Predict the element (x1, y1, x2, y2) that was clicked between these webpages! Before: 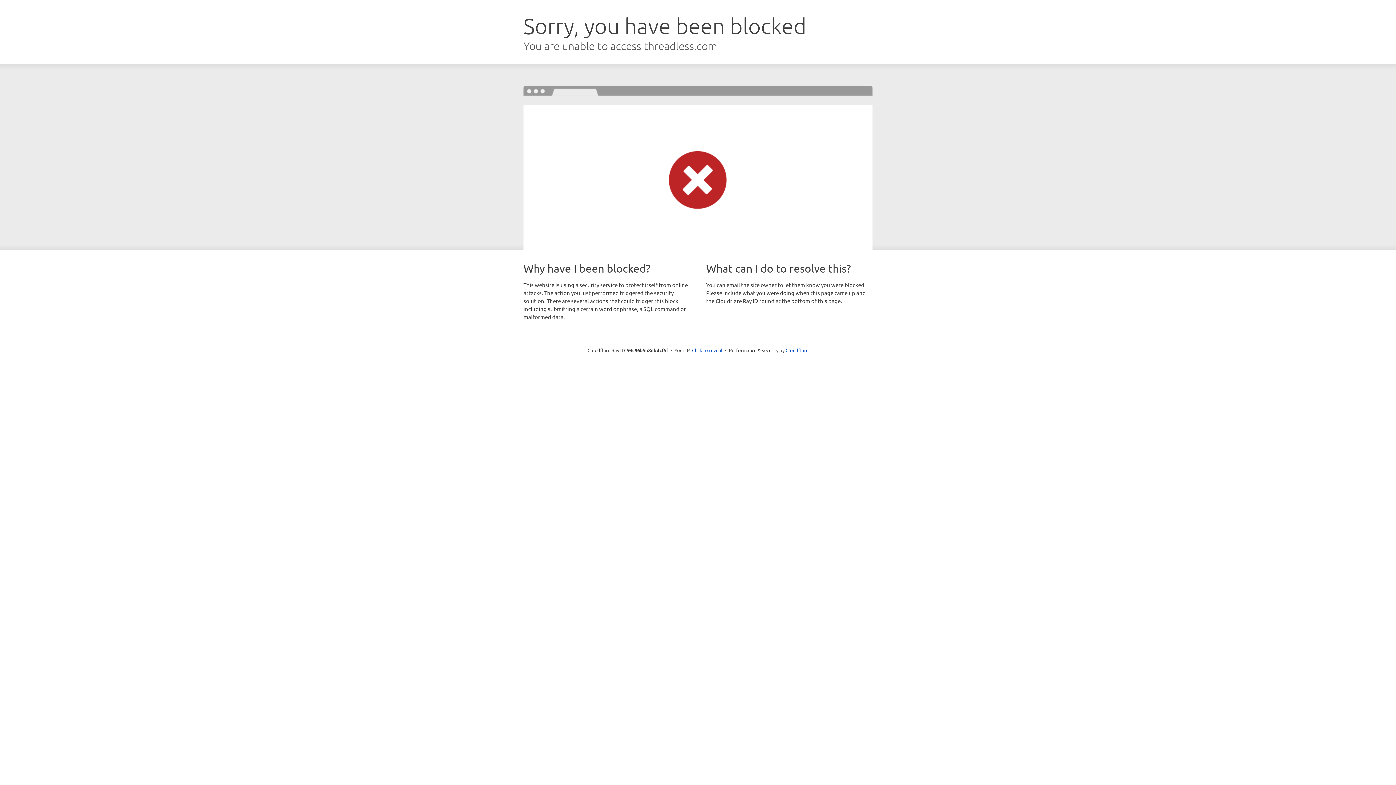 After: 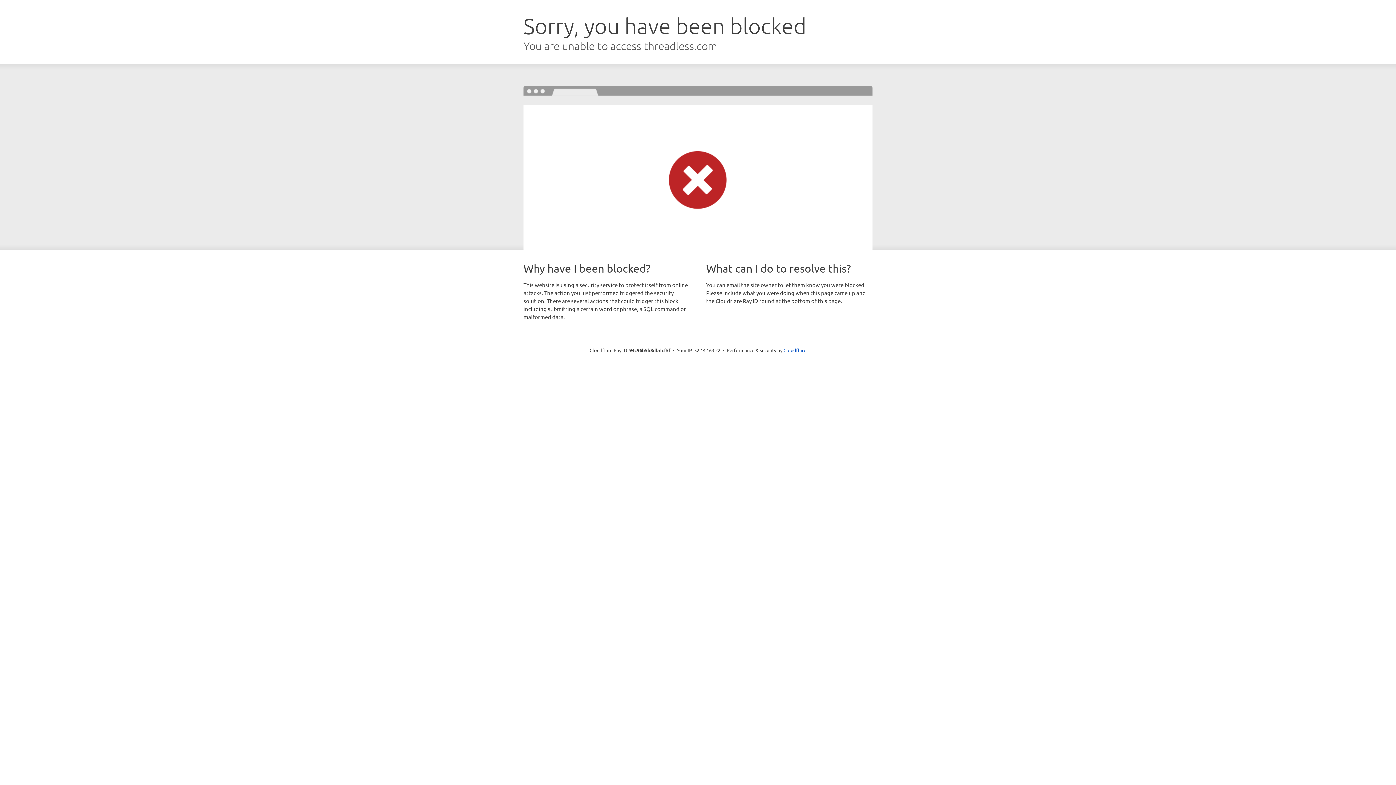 Action: bbox: (692, 346, 722, 353) label: Click to reveal